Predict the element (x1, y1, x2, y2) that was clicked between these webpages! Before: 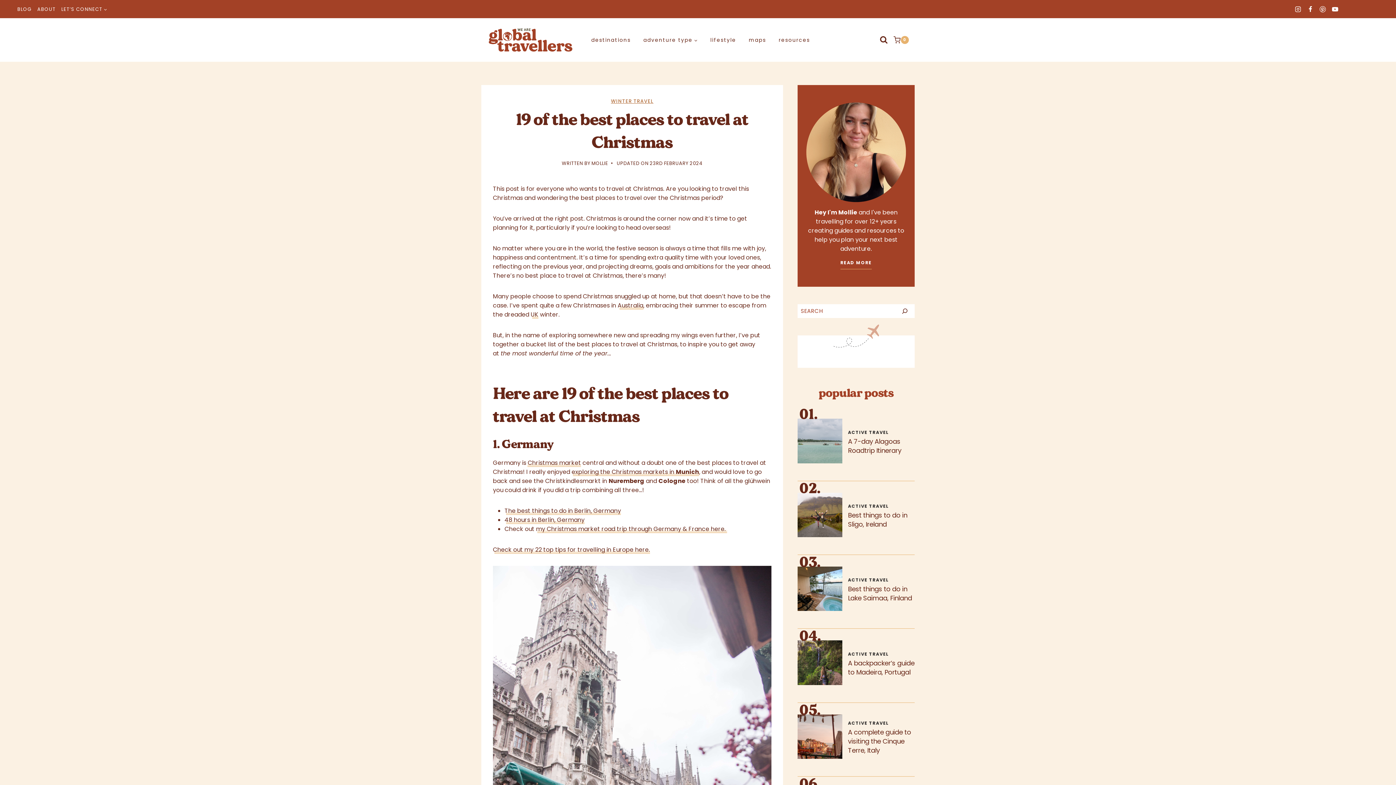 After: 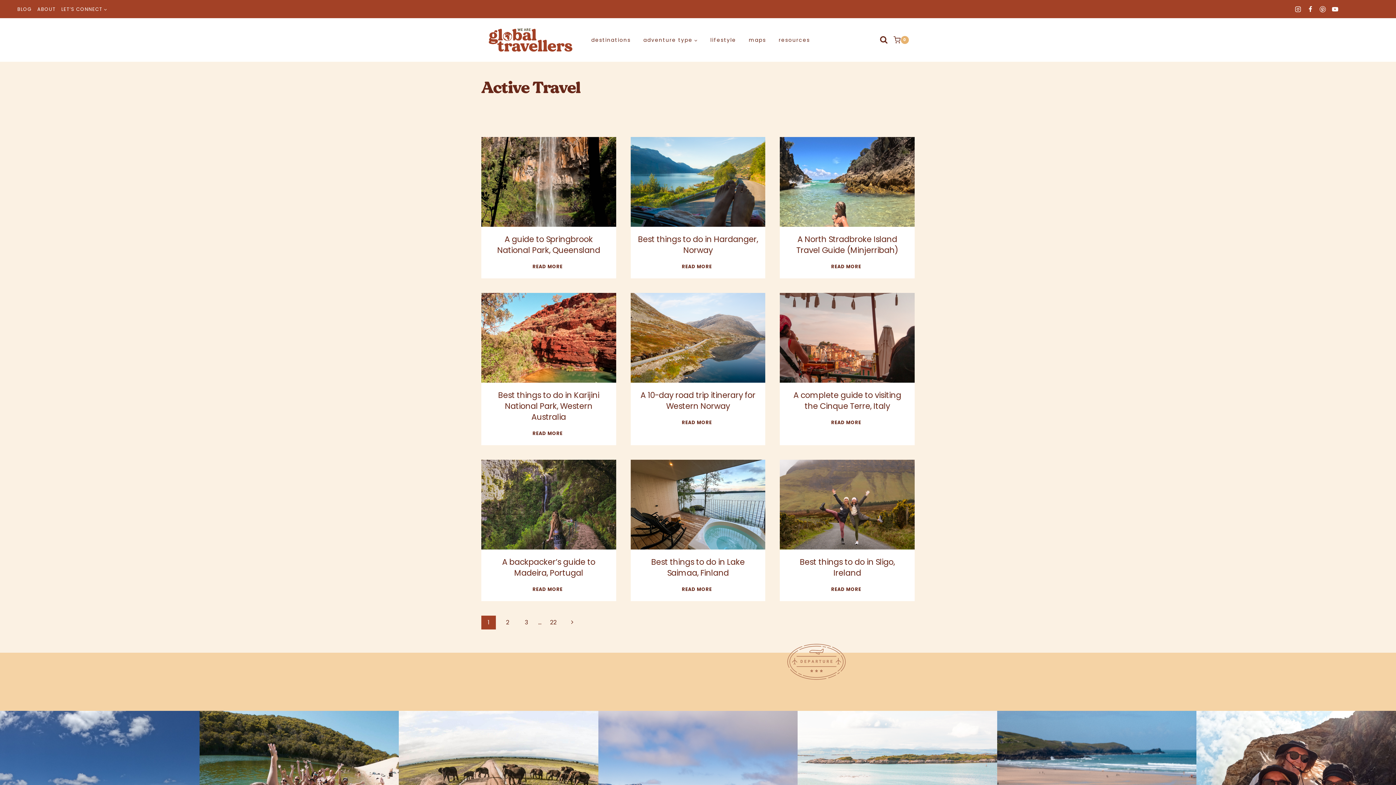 Action: bbox: (848, 651, 888, 657) label: ACTIVE TRAVEL